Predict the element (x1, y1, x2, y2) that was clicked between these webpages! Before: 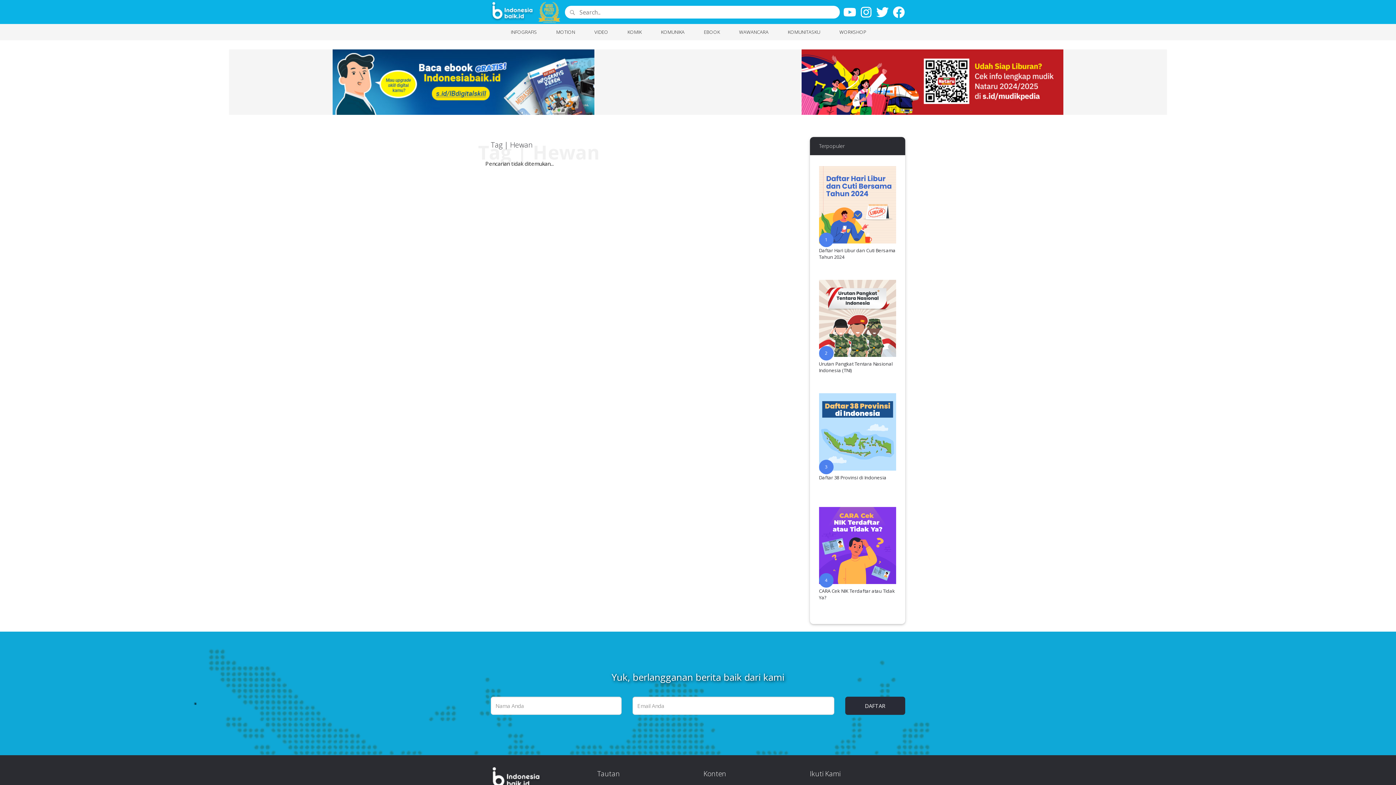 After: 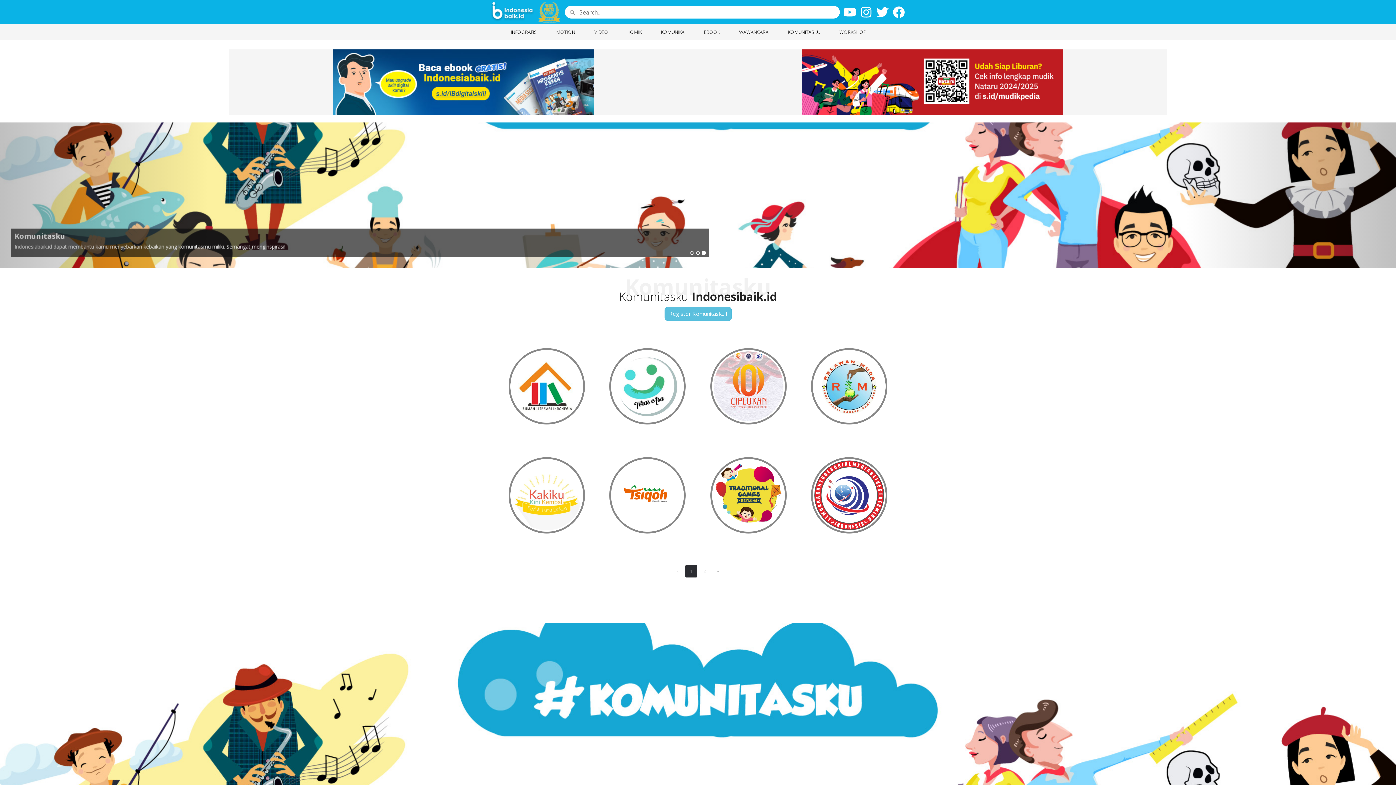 Action: label: KOMUNITASKU 
(current) bbox: (778, 24, 830, 40)